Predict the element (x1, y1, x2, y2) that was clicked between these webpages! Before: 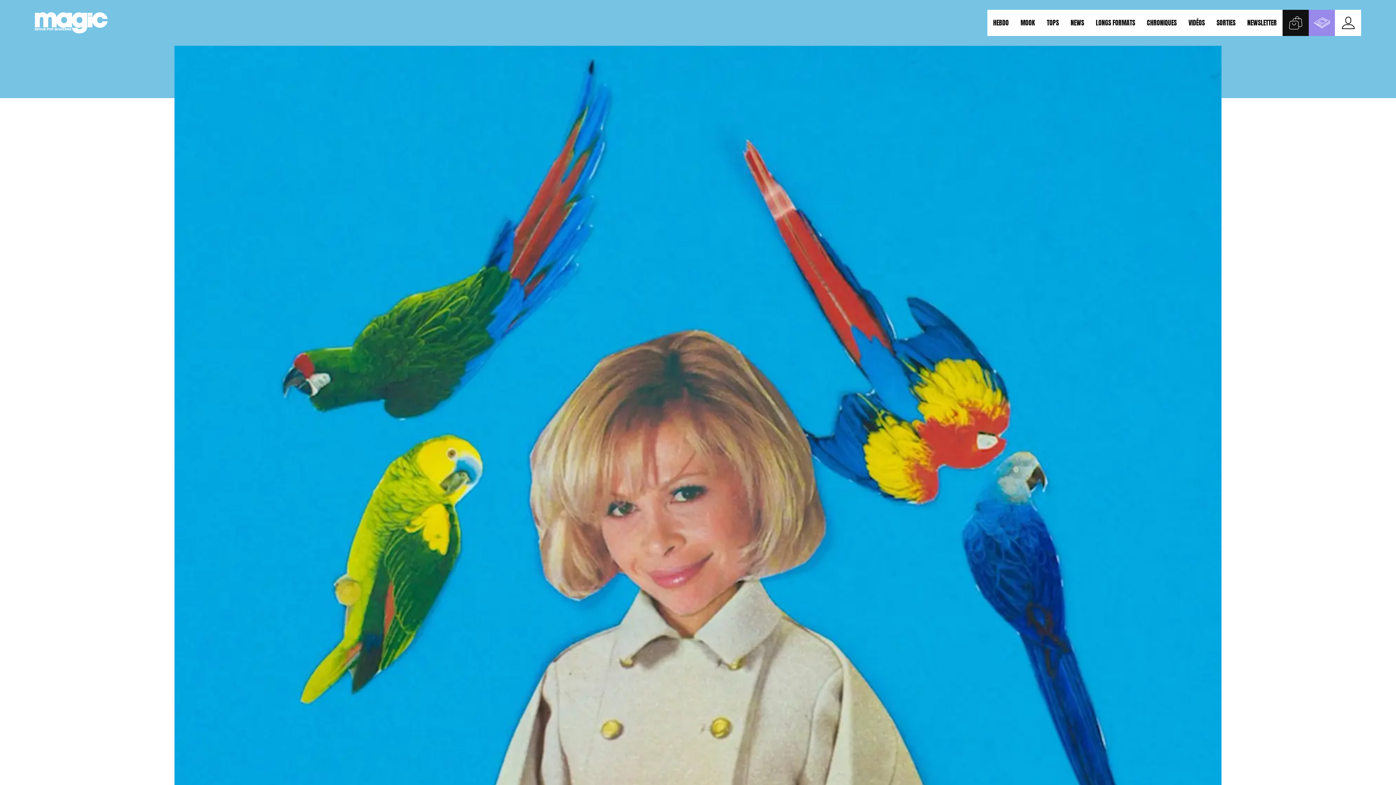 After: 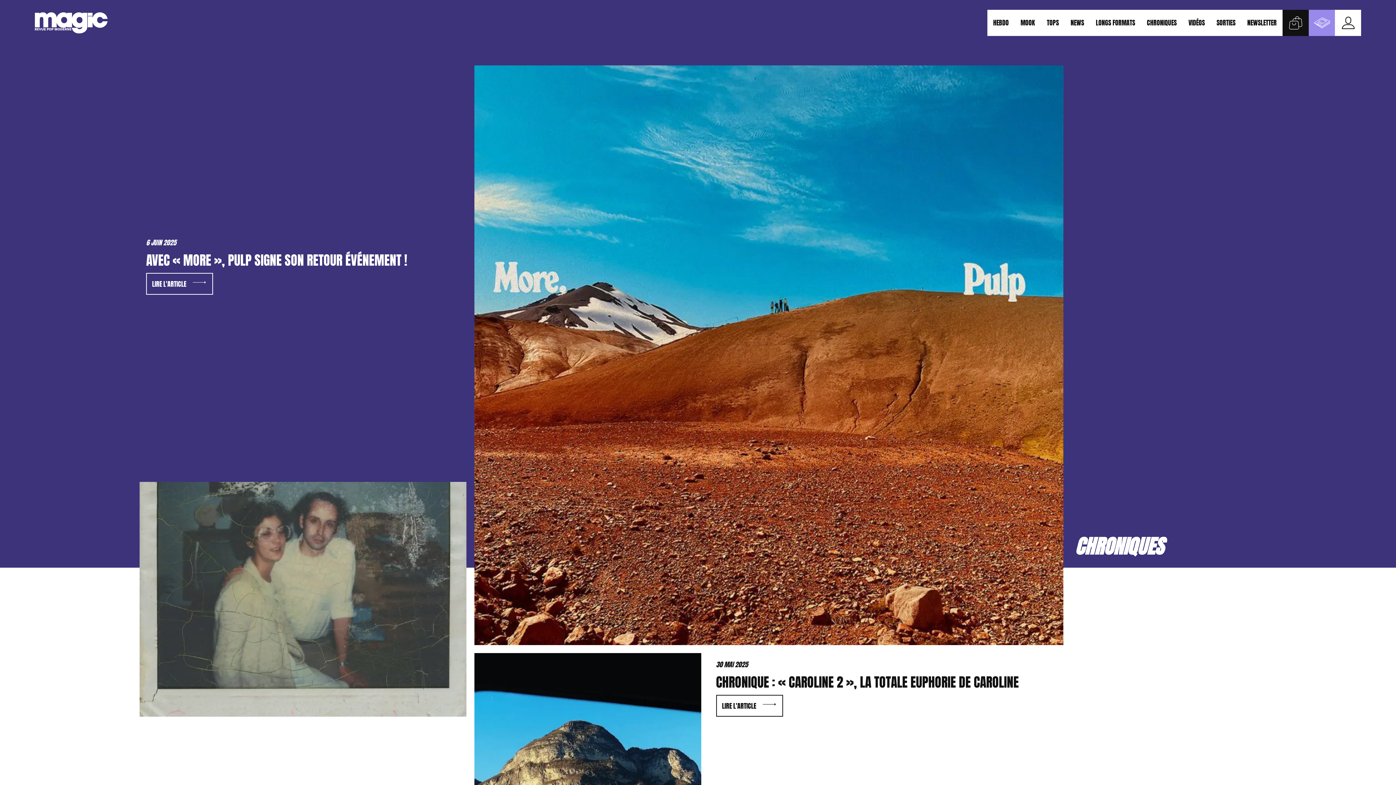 Action: label: CHRONIQUES bbox: (1144, 9, 1179, 36)